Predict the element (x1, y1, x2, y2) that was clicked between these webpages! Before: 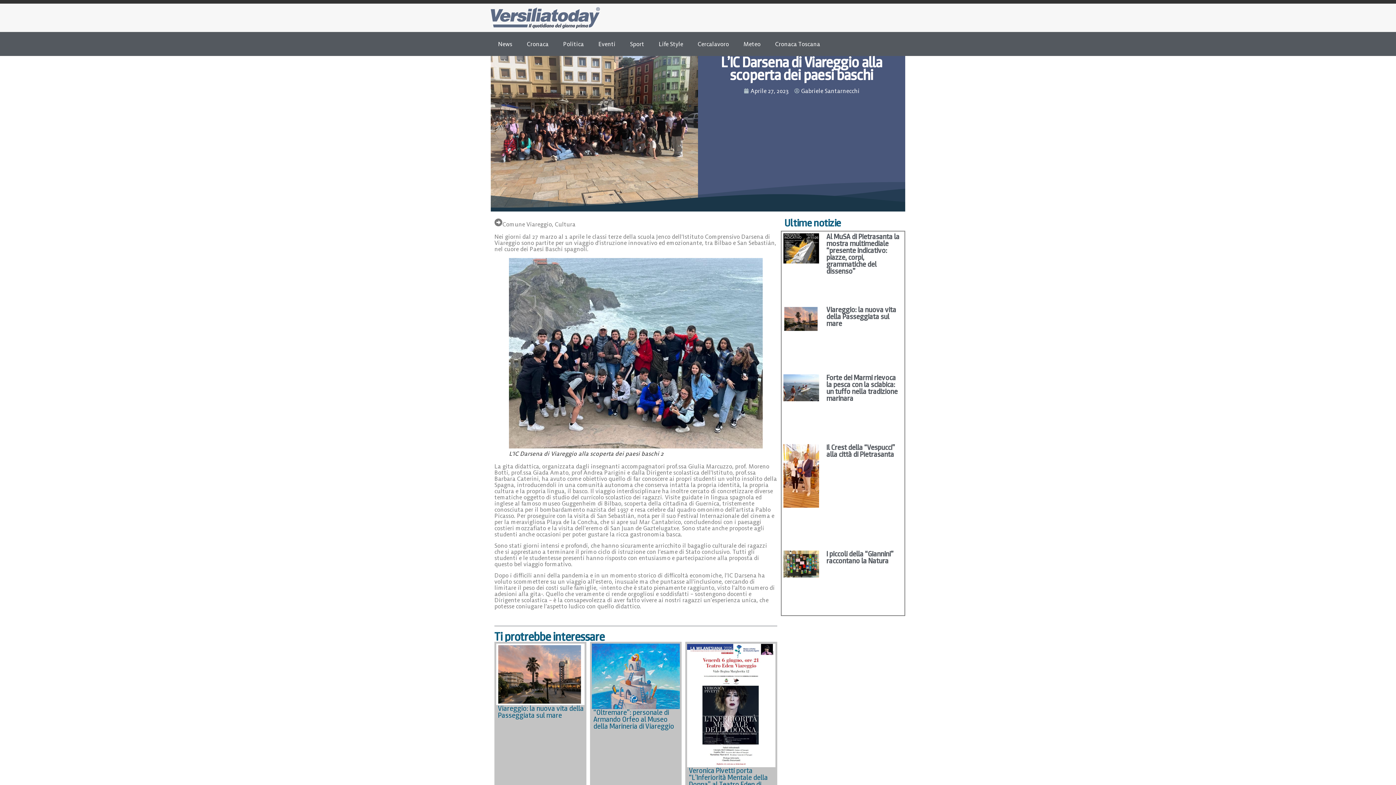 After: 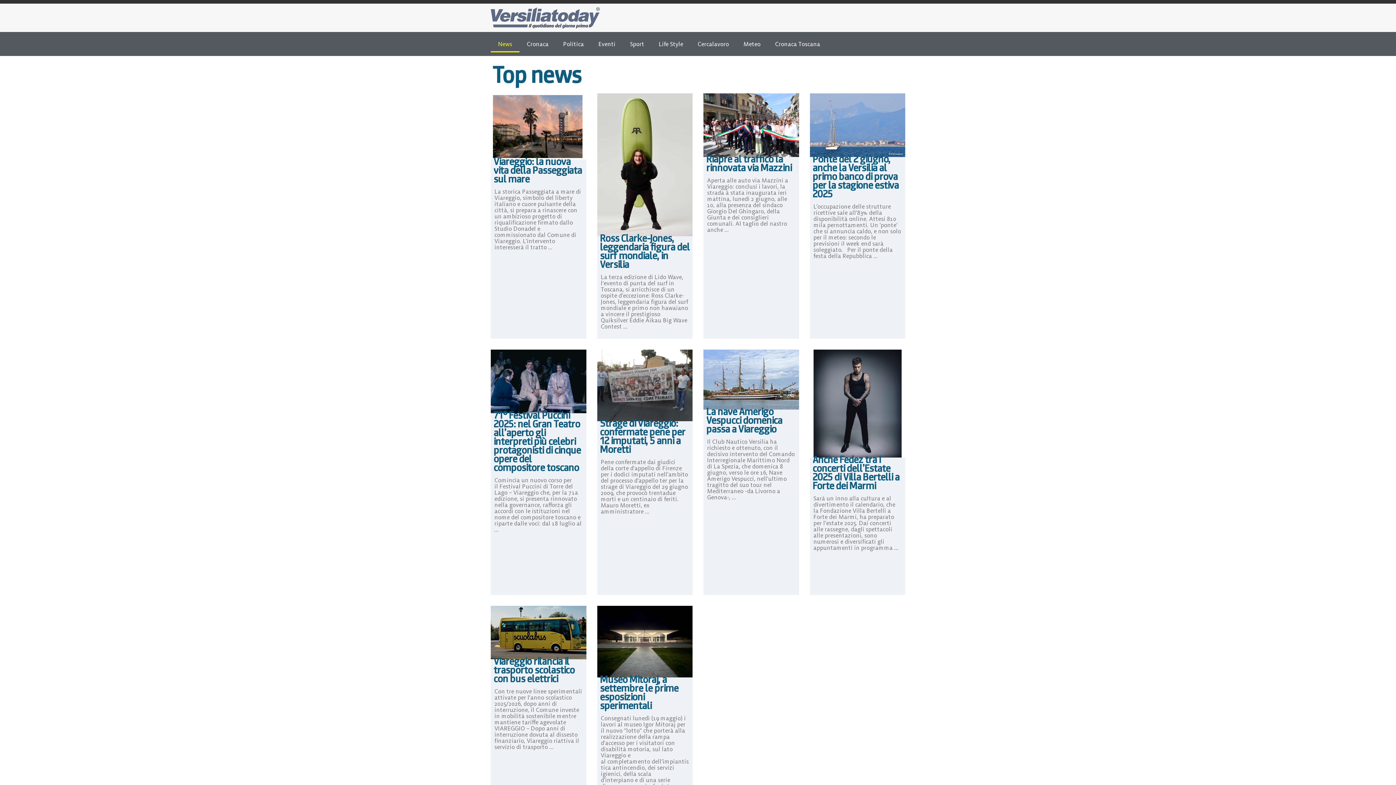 Action: label: News bbox: (490, 35, 519, 52)